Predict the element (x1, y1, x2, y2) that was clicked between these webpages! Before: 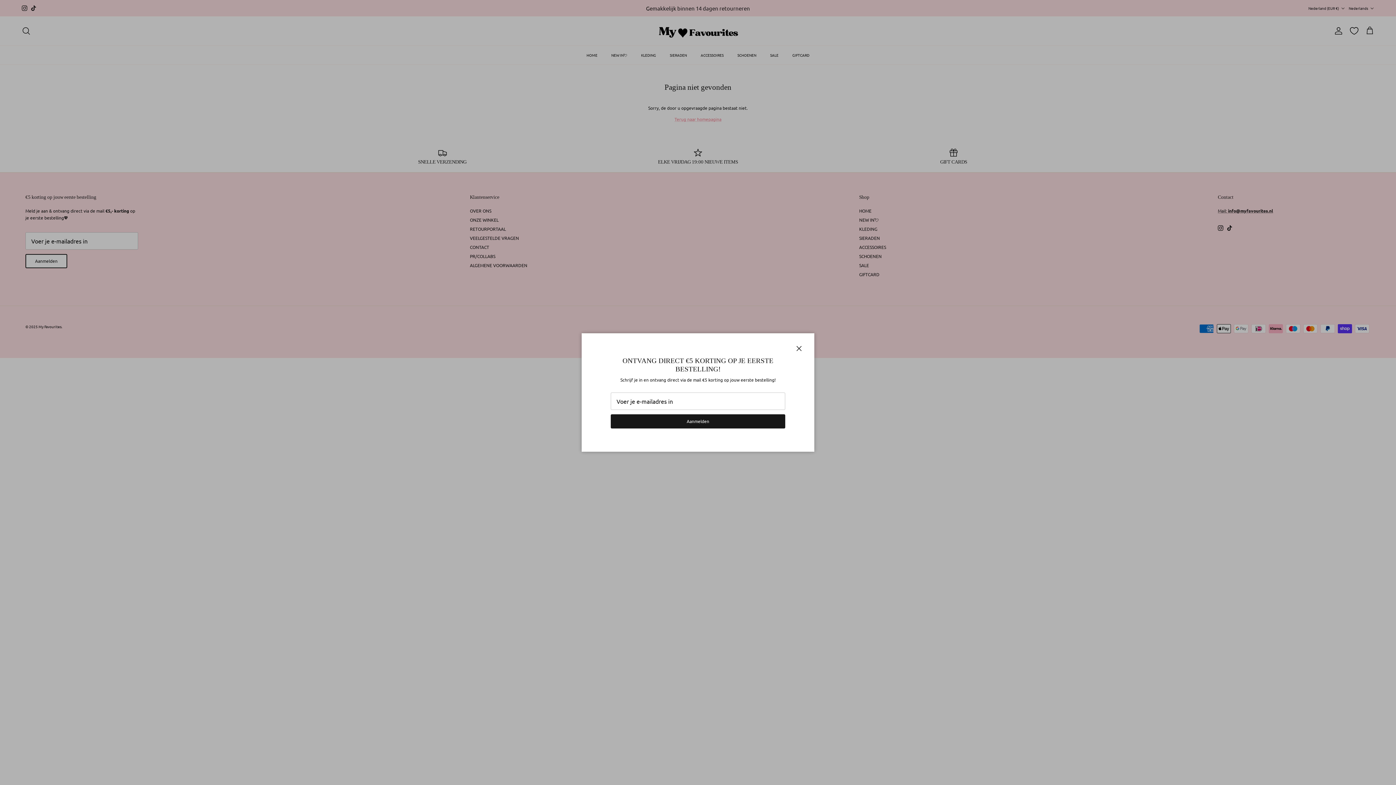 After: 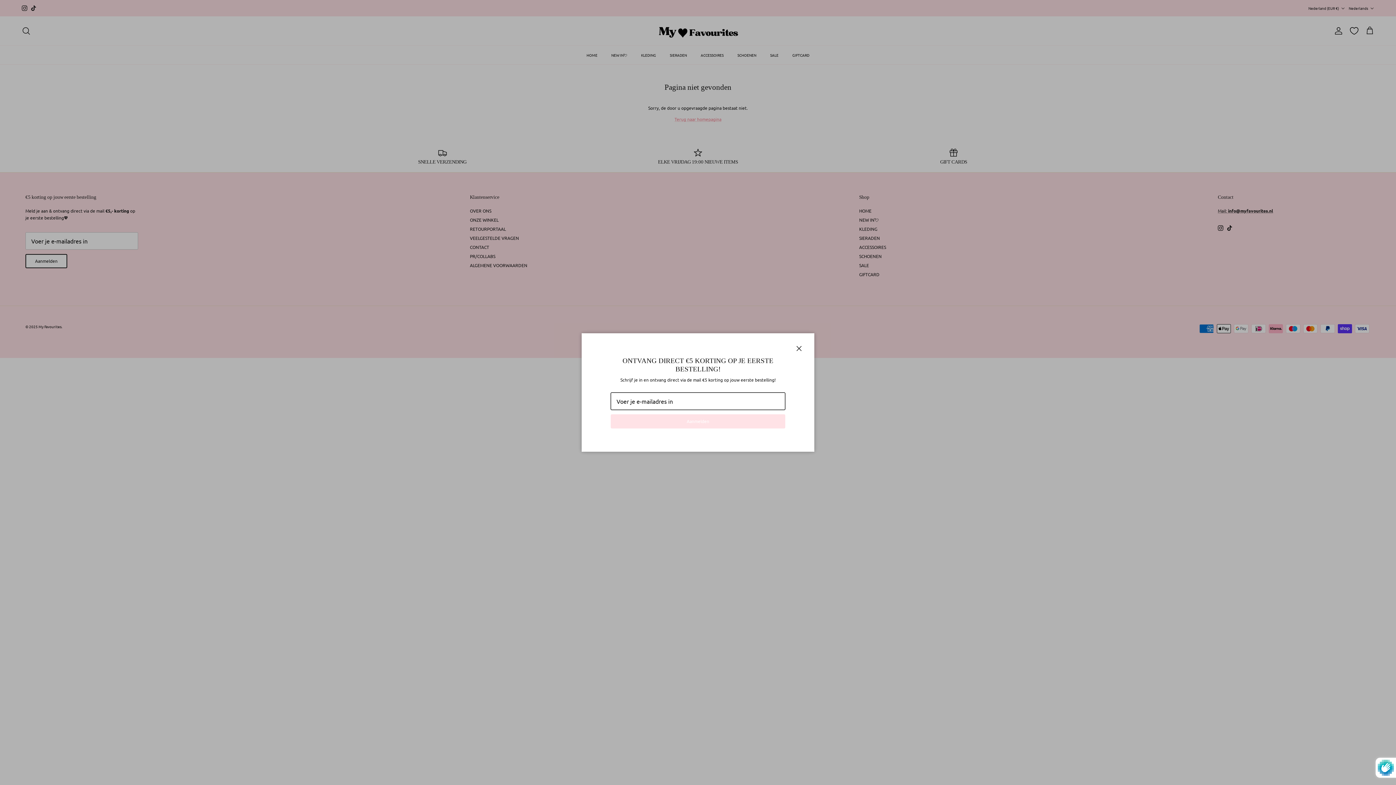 Action: label: Aanmelden bbox: (610, 414, 785, 428)